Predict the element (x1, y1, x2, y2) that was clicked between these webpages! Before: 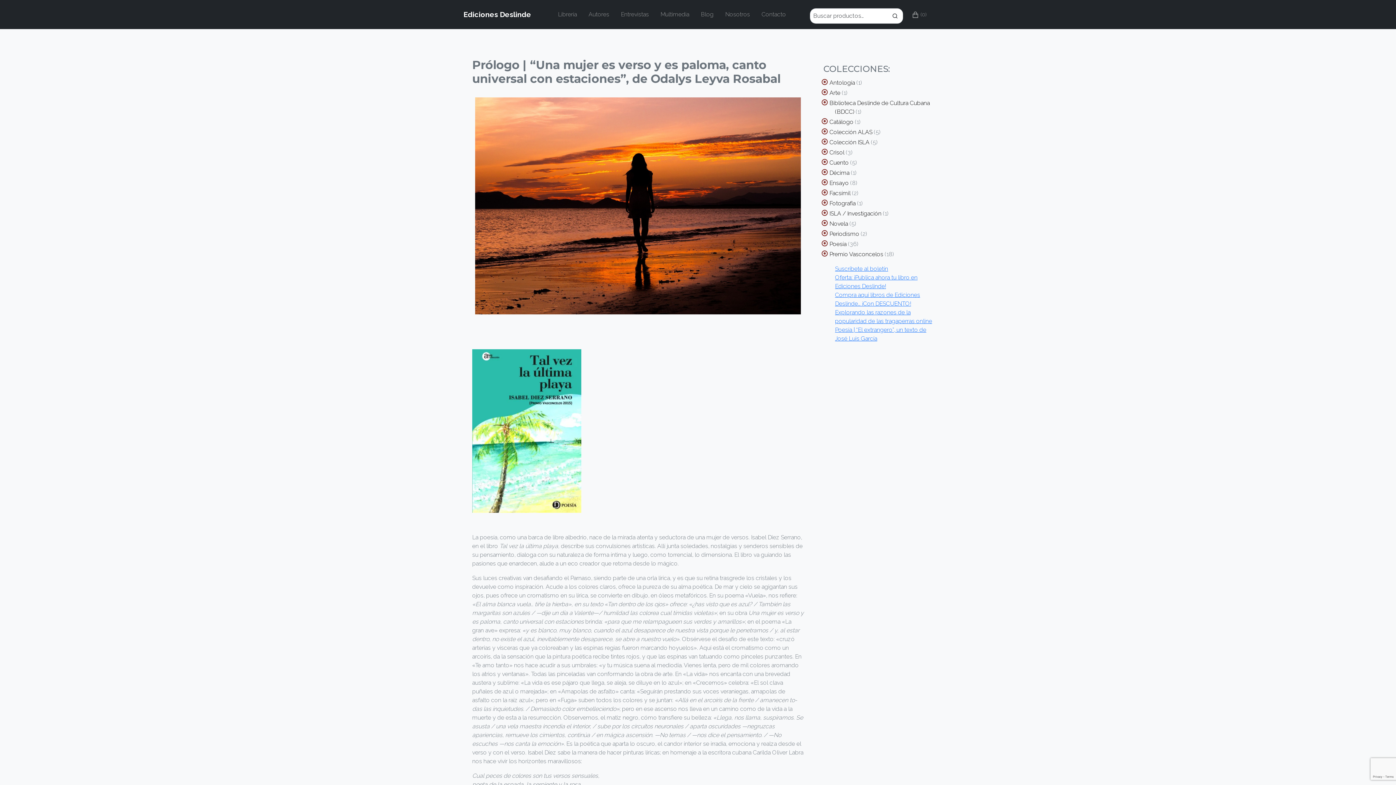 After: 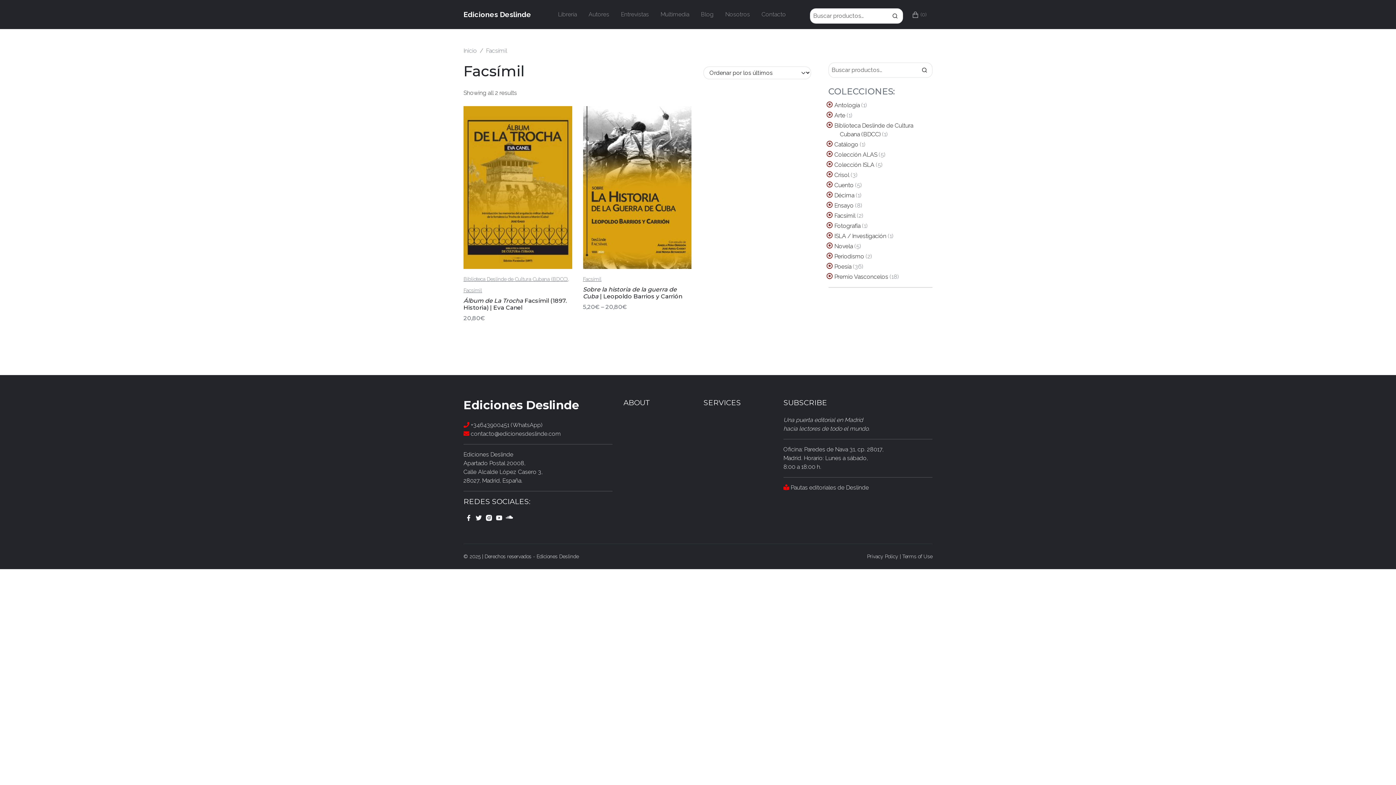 Action: label: Facsímil bbox: (829, 189, 850, 196)